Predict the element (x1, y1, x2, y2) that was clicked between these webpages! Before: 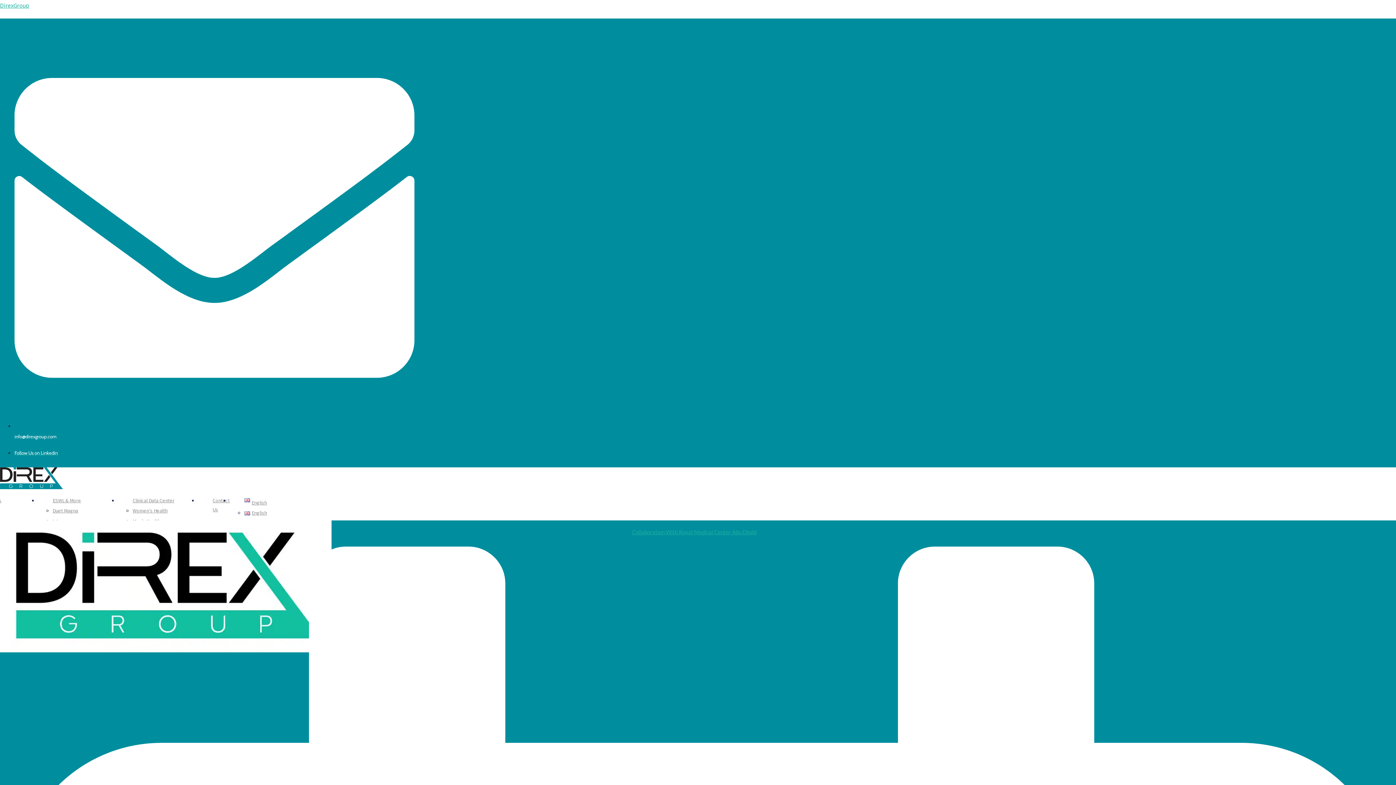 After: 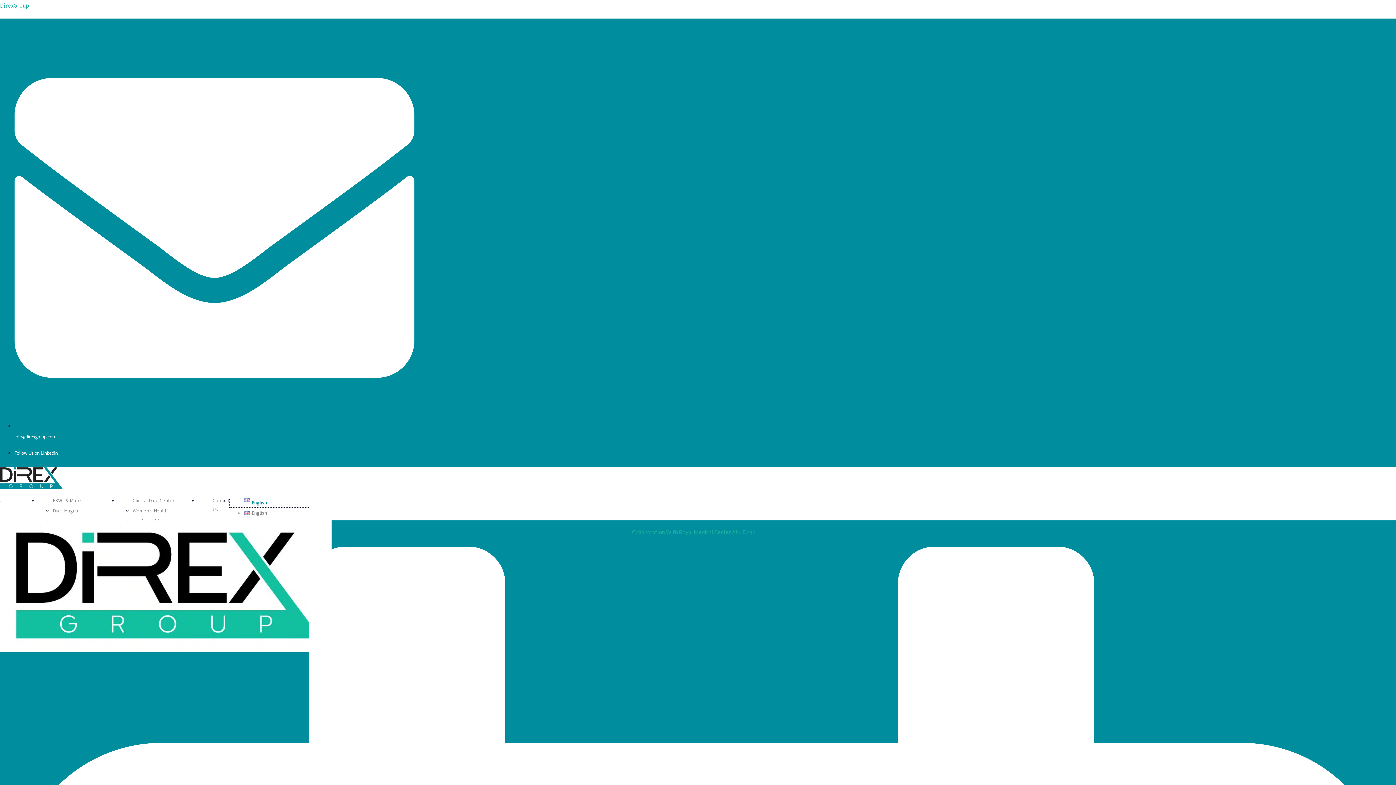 Action: label: English bbox: (229, 498, 309, 507)